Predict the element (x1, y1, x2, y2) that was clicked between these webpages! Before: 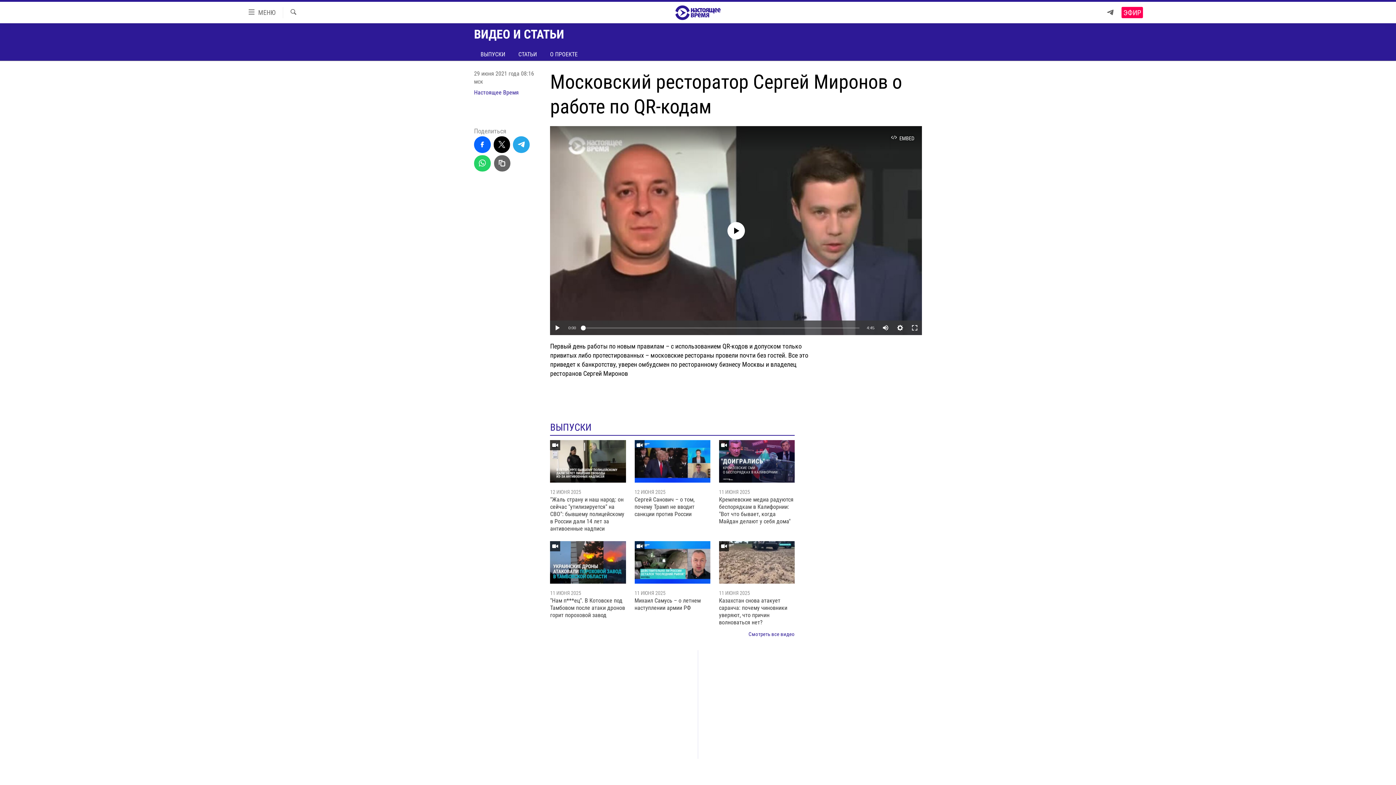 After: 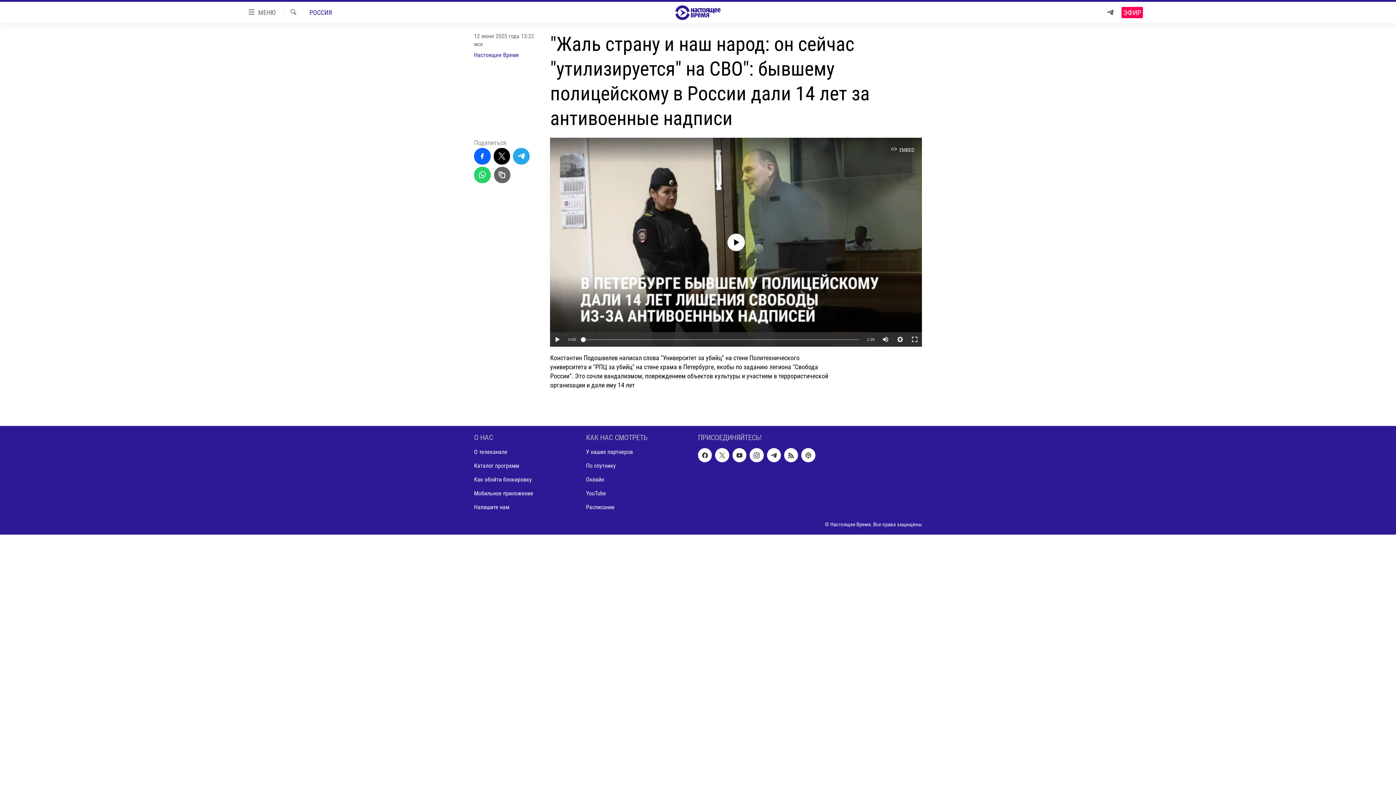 Action: bbox: (550, 496, 626, 537) label: "Жаль страну и наш народ: он сейчас "утилизируется" на СВО": бывшему полицейскому в России дали 14 лет за антивоенные надписи